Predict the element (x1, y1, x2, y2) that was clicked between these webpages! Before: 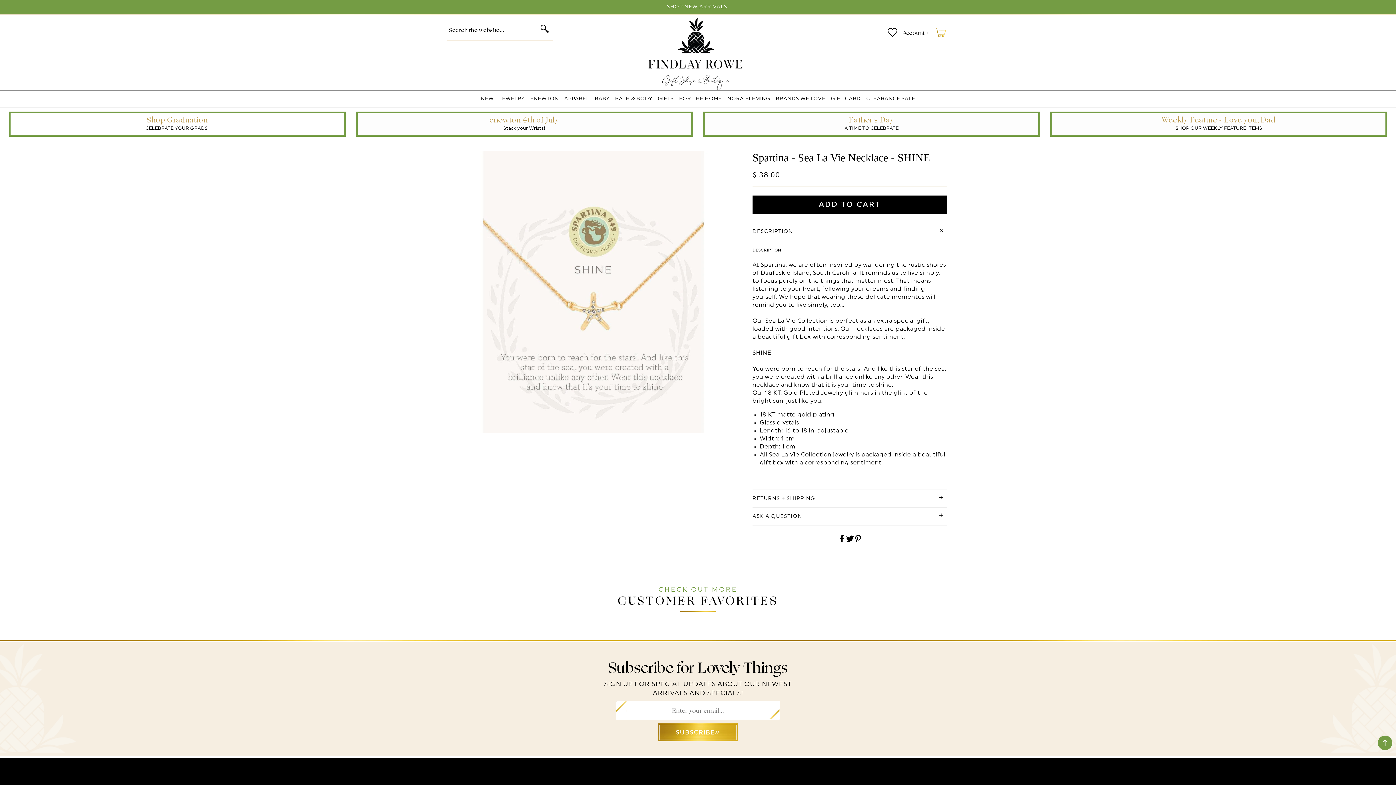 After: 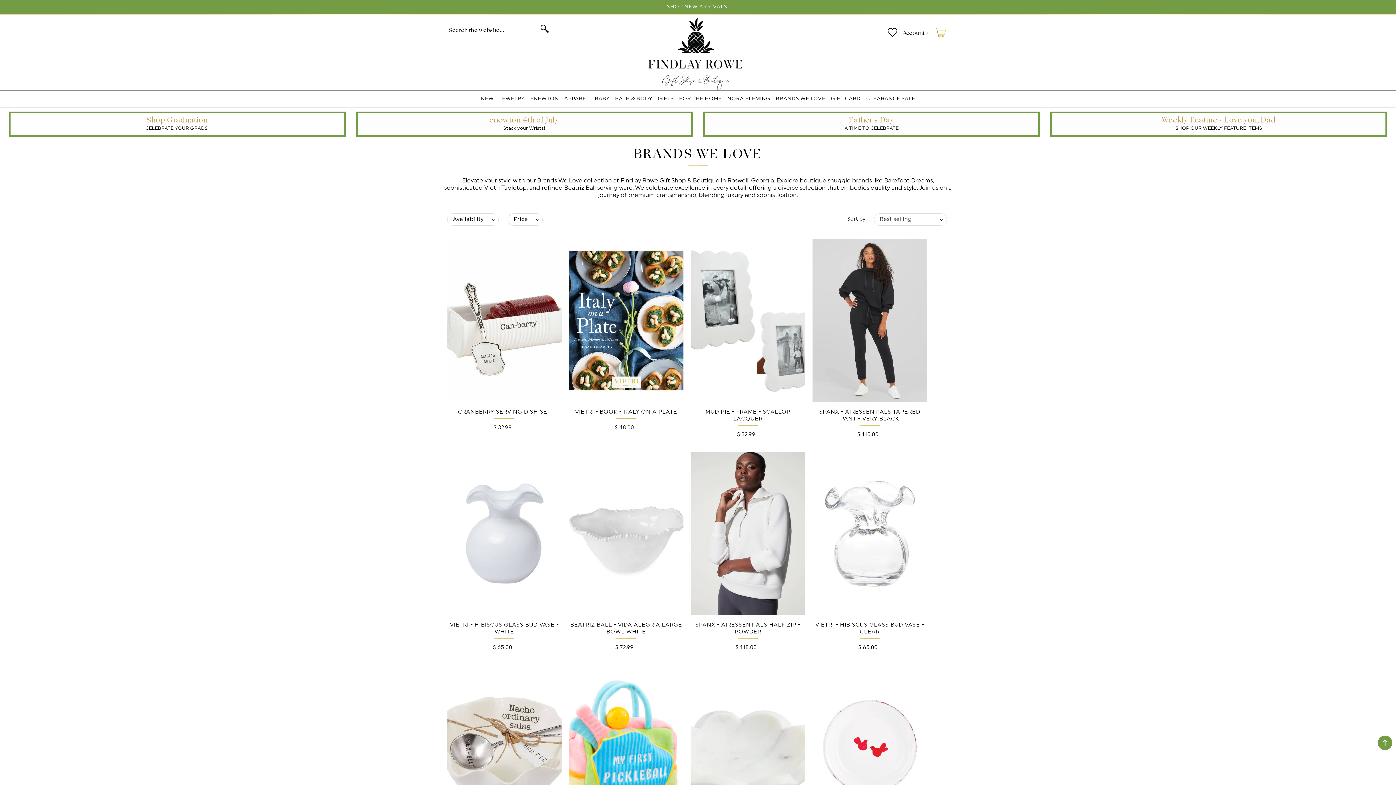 Action: bbox: (775, 95, 825, 102) label: BRANDS WE LOVE